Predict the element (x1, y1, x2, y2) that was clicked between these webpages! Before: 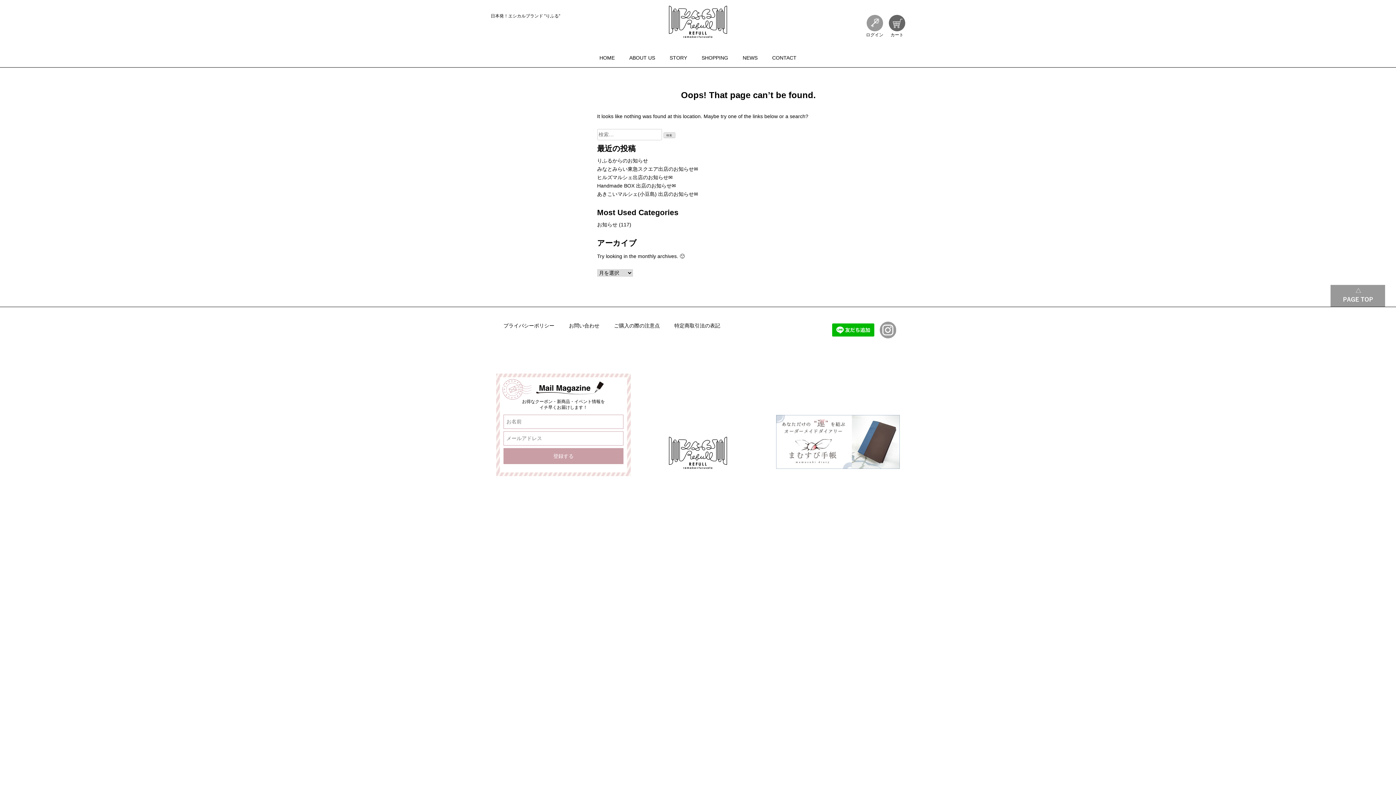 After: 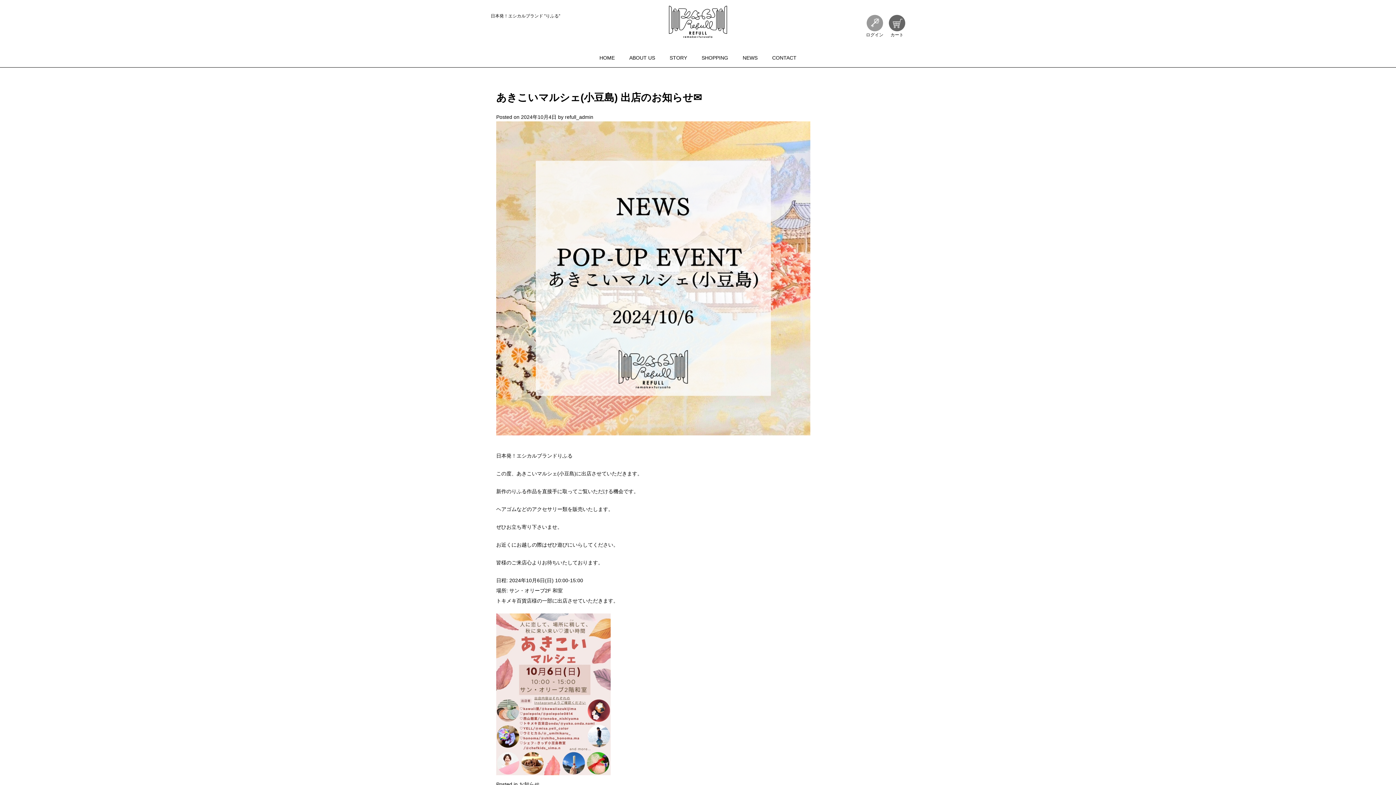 Action: bbox: (597, 191, 698, 197) label: あきこいマルシェ(小豆島) 出店のお知らせ✉